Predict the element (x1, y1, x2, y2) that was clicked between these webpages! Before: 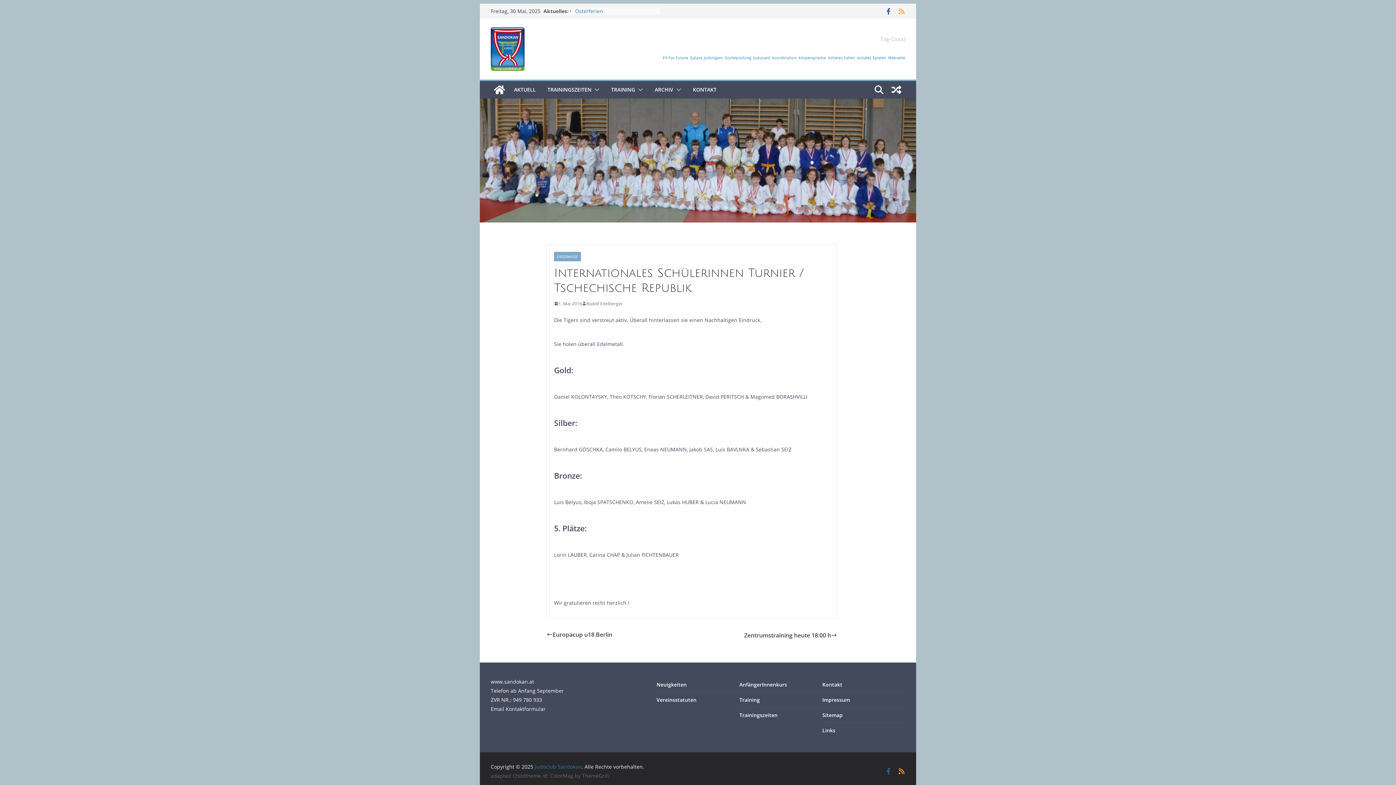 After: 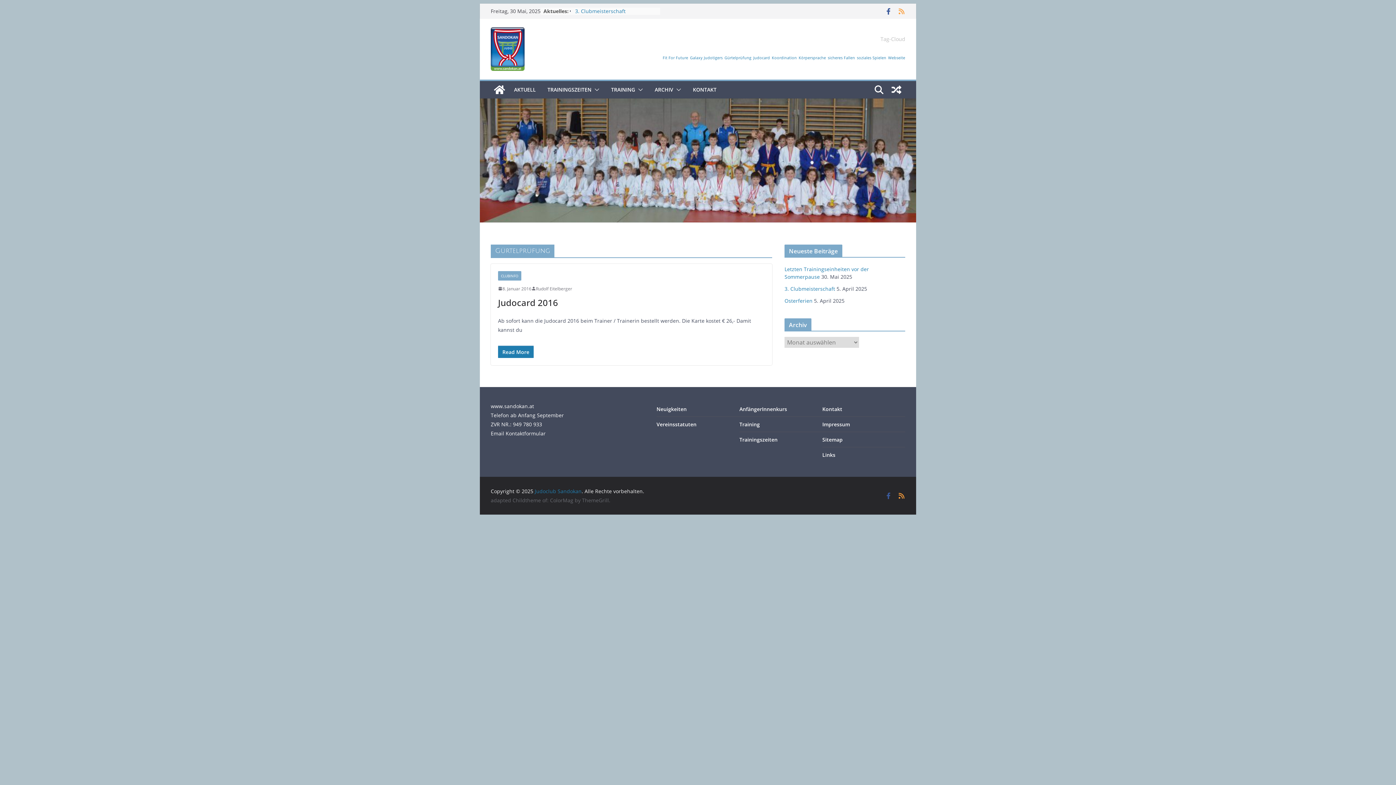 Action: label: Gürtelprüfung (1 Eintrag) bbox: (724, 55, 751, 60)